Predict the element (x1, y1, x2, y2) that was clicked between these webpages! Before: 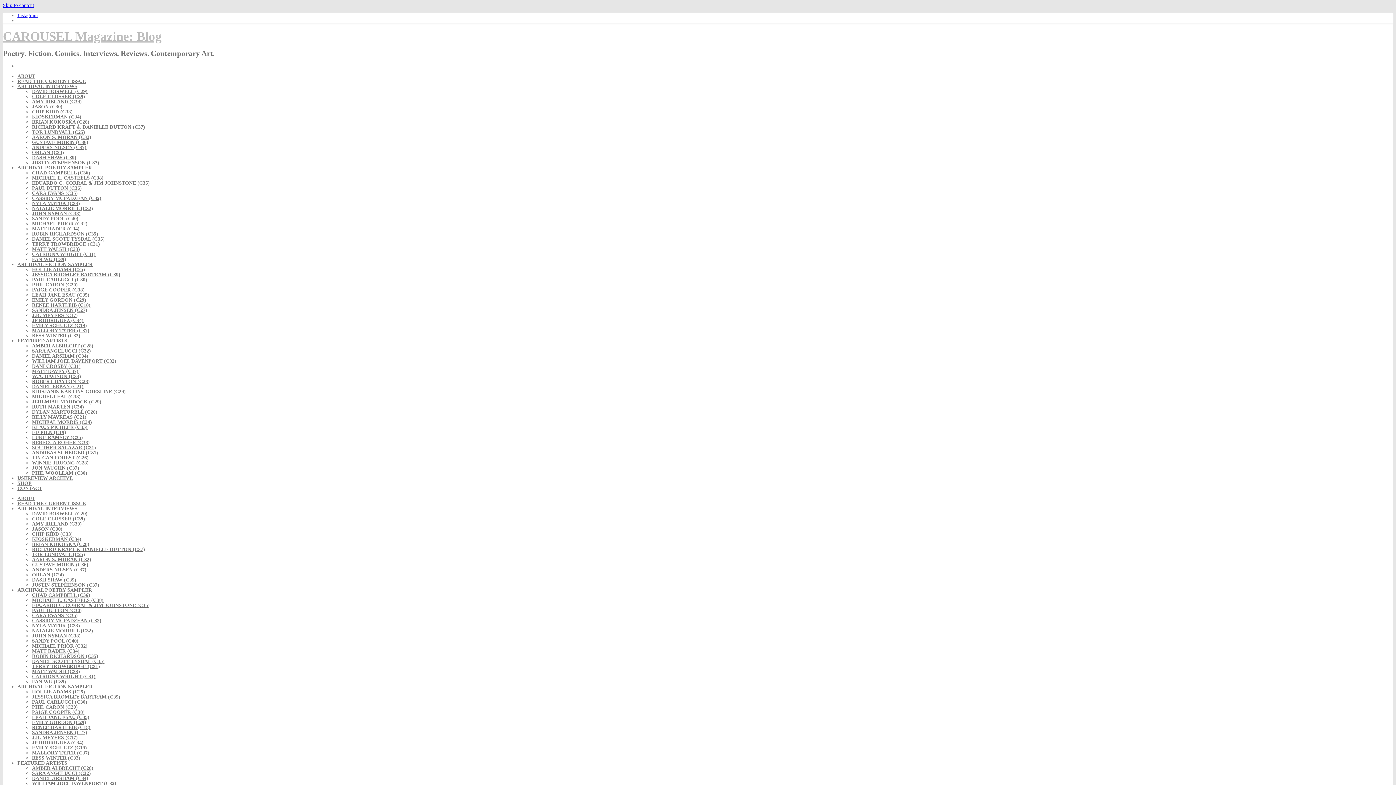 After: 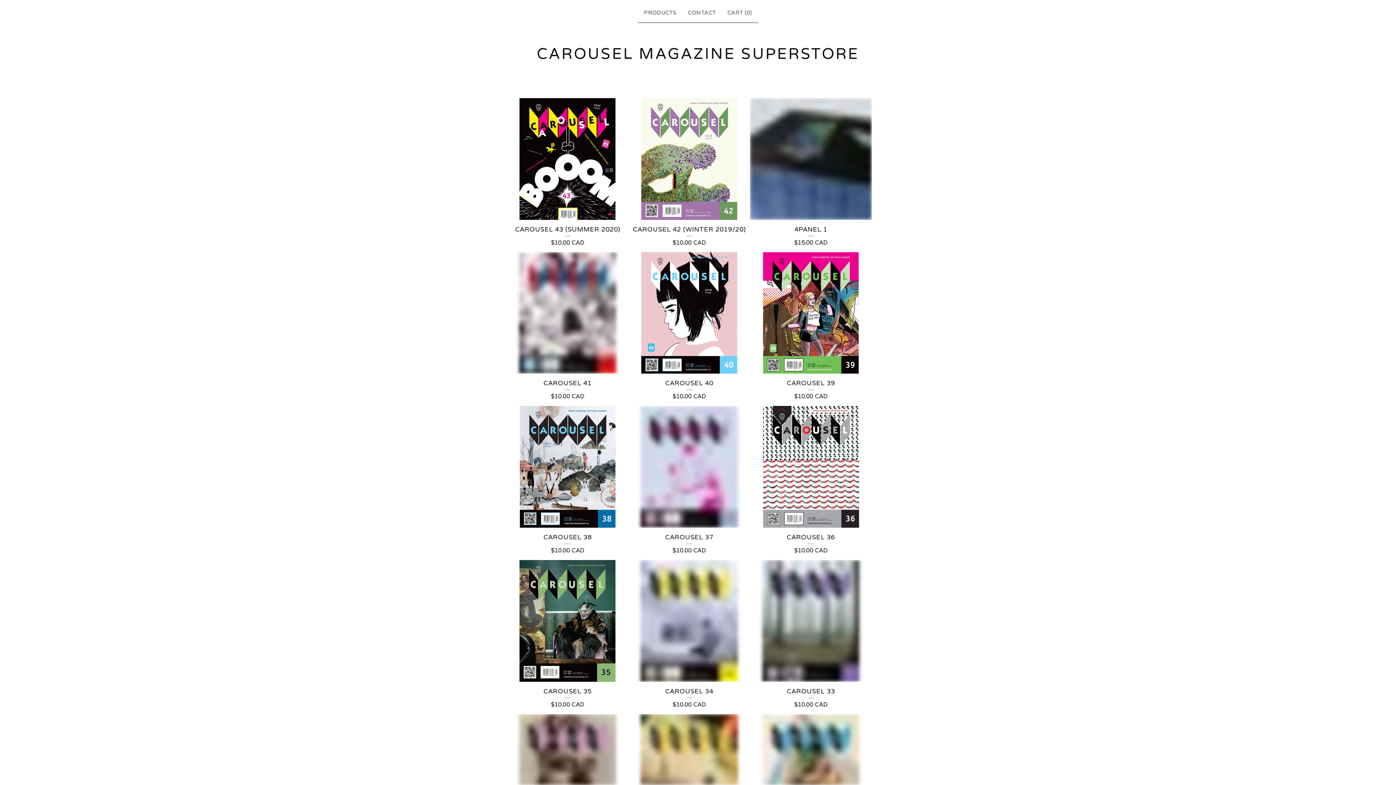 Action: label: SHOP bbox: (17, 480, 31, 486)